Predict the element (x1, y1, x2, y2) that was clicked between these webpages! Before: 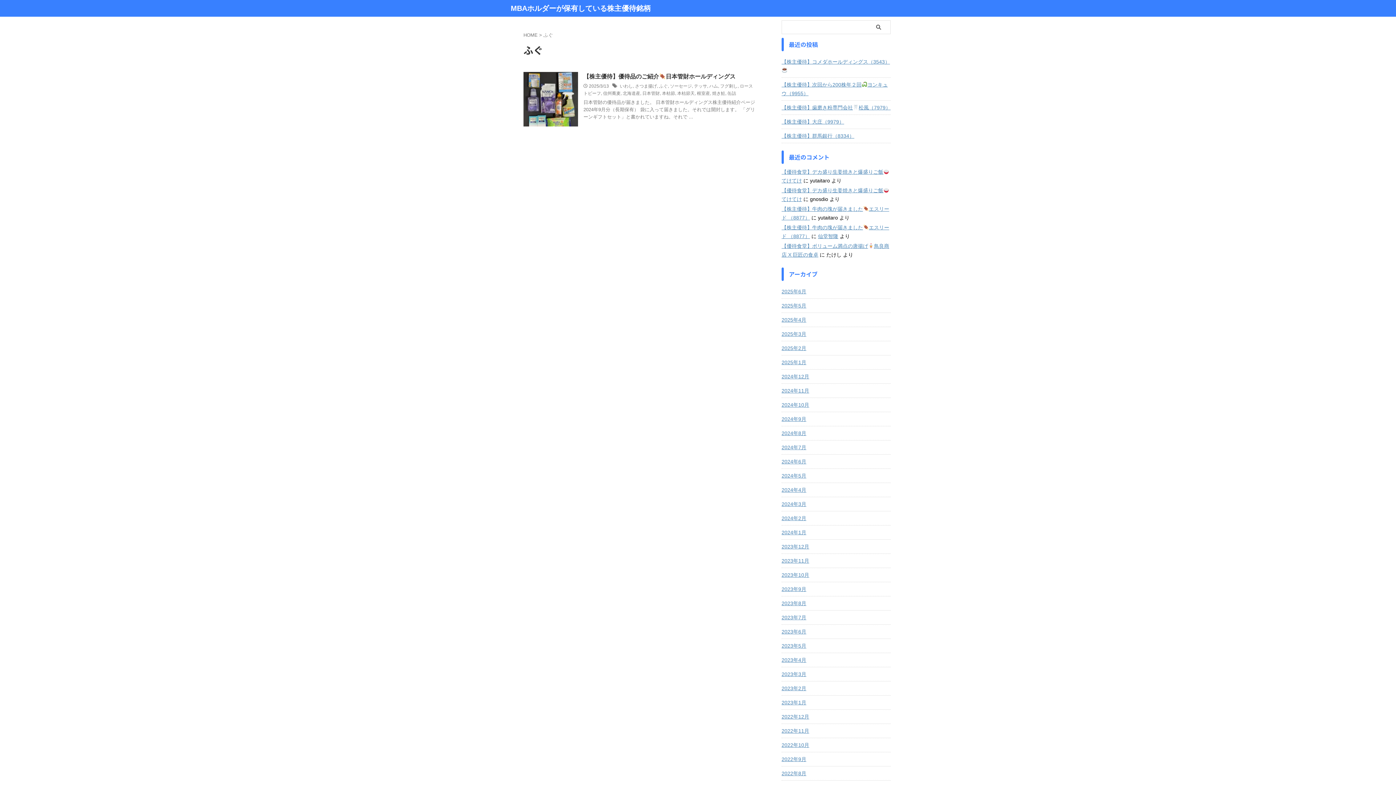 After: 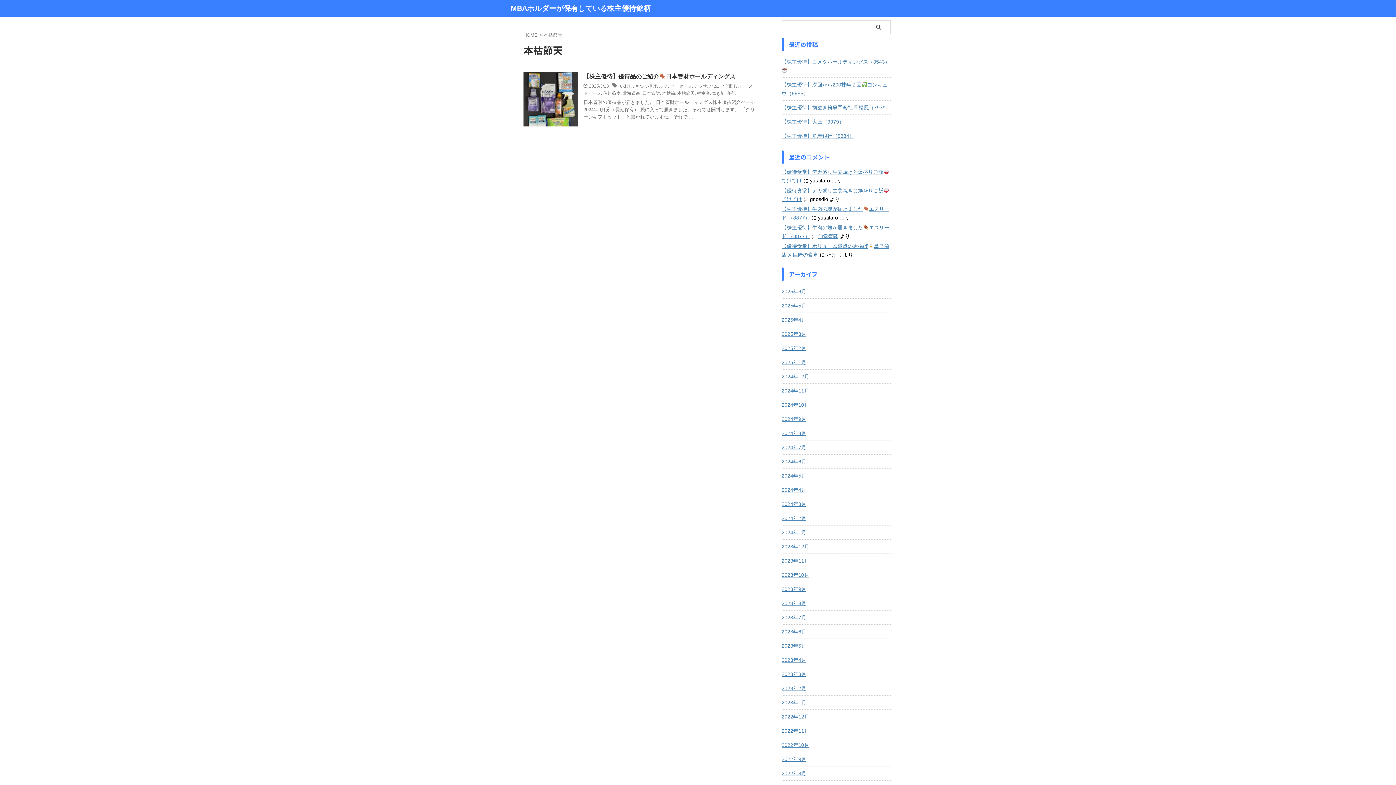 Action: bbox: (677, 90, 694, 96) label: 本枯節天